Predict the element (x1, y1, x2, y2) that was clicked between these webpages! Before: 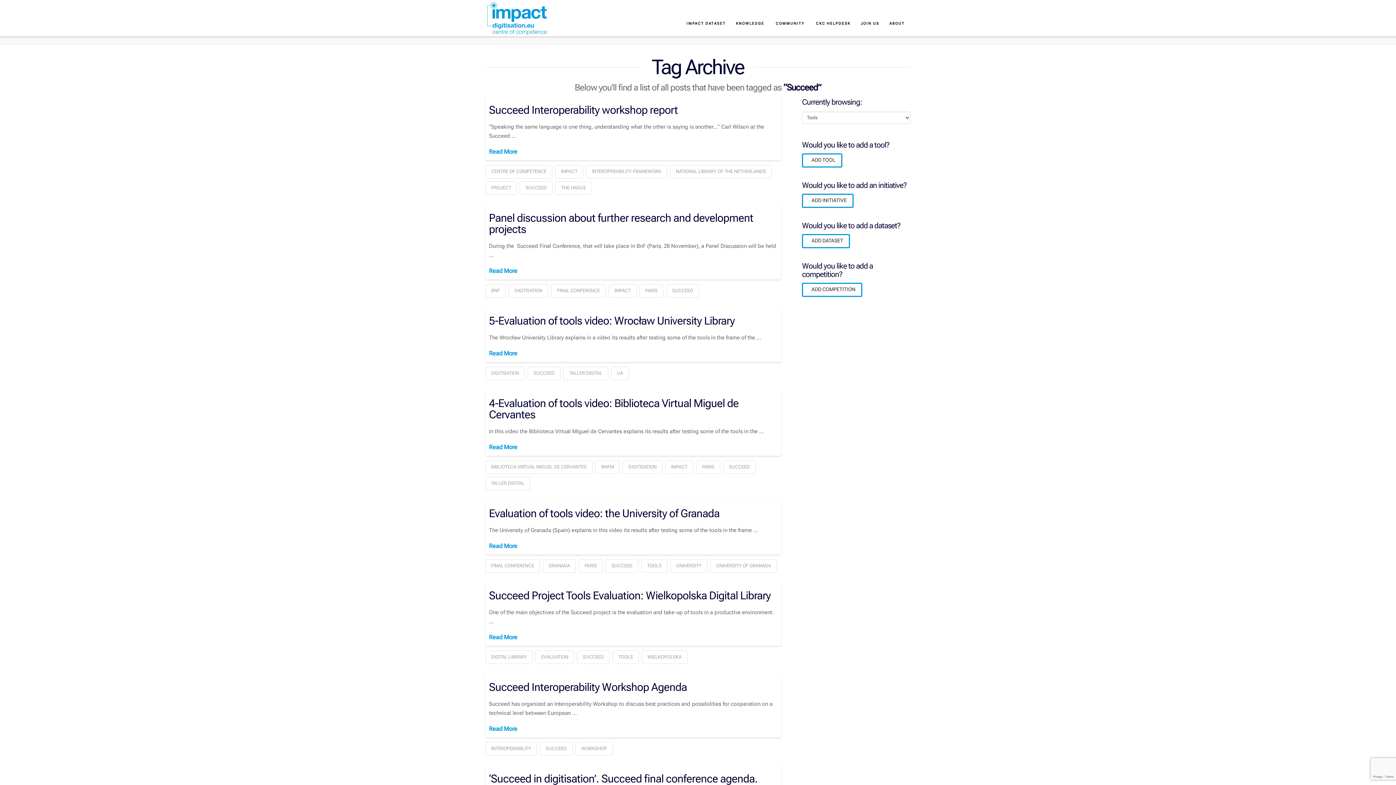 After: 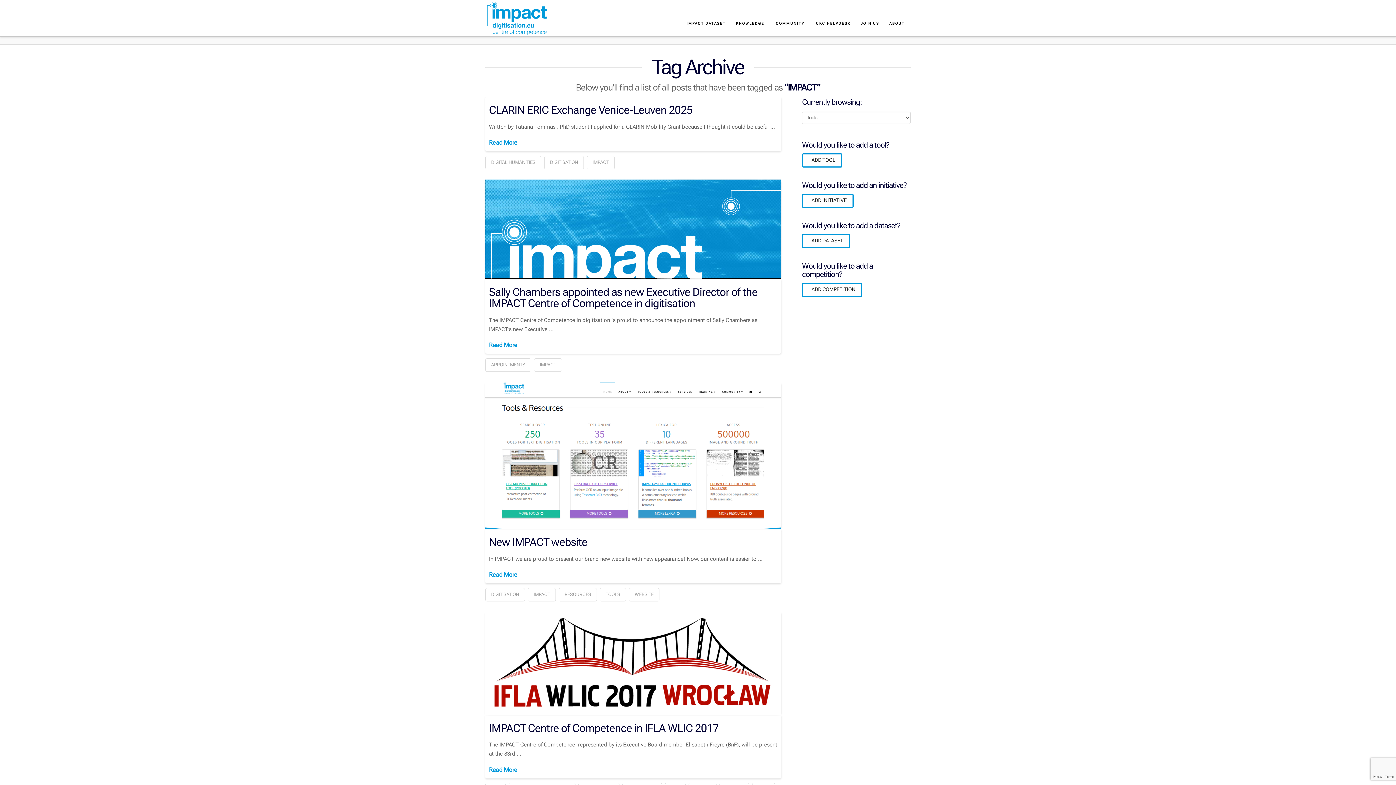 Action: bbox: (608, 284, 636, 297) label: IMPACT